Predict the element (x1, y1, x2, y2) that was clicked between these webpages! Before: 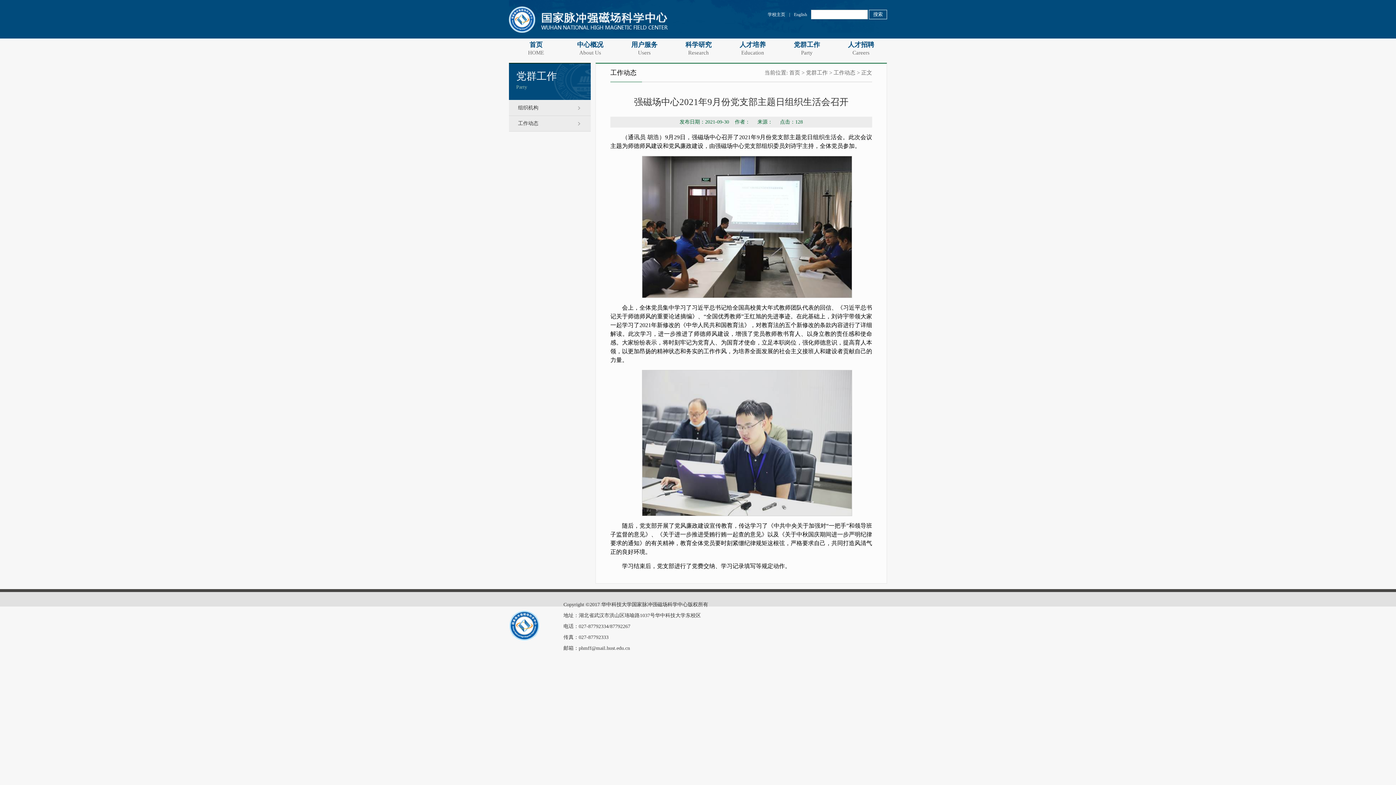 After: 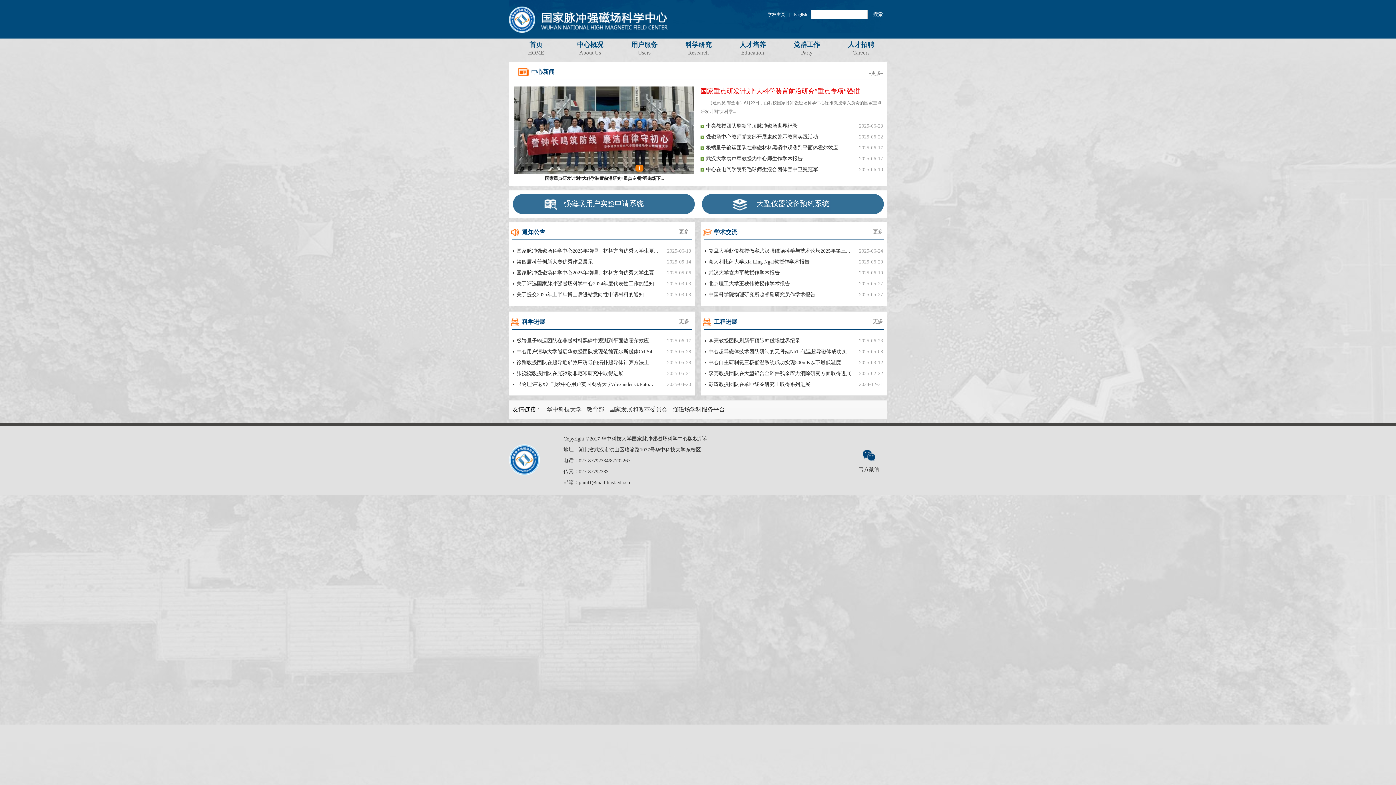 Action: bbox: (509, 38, 563, 57) label: 首页

HOME